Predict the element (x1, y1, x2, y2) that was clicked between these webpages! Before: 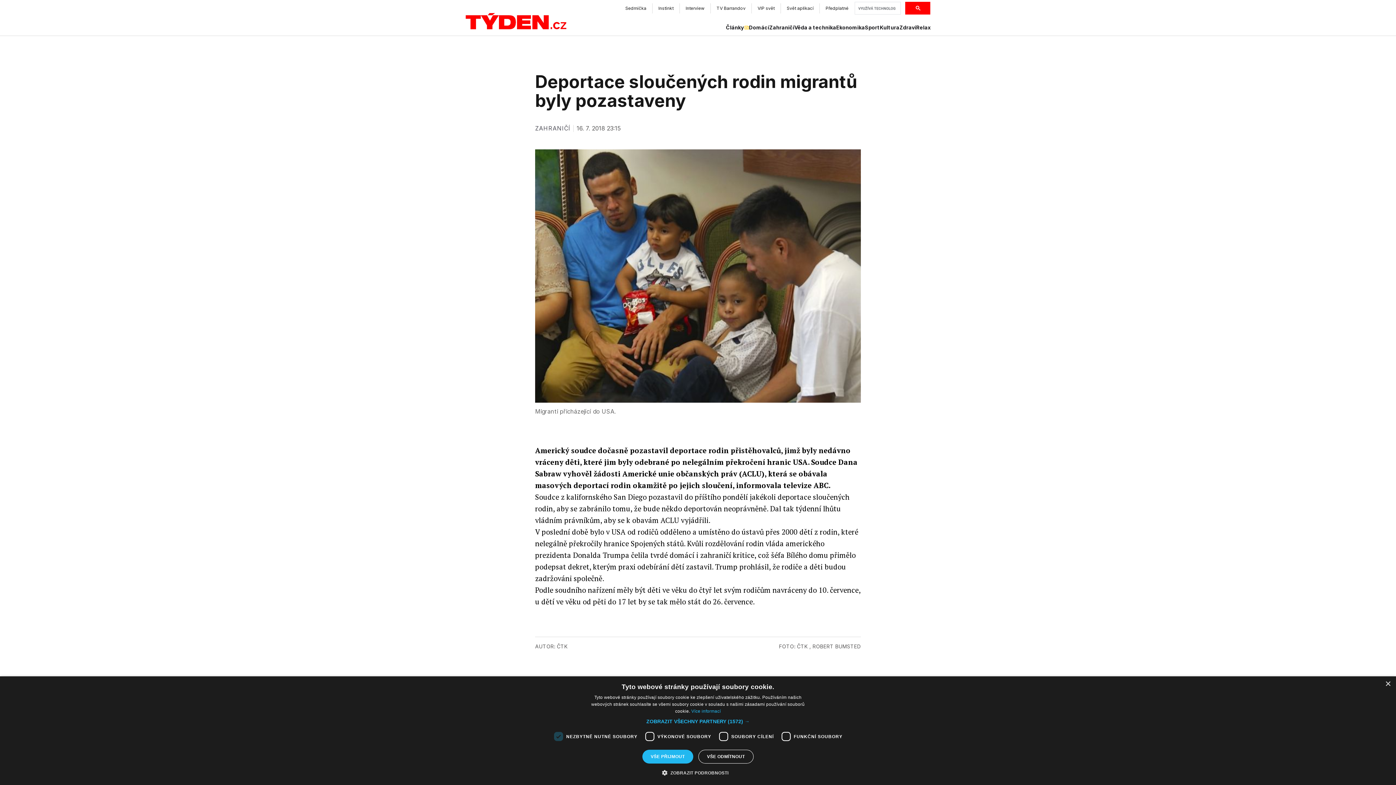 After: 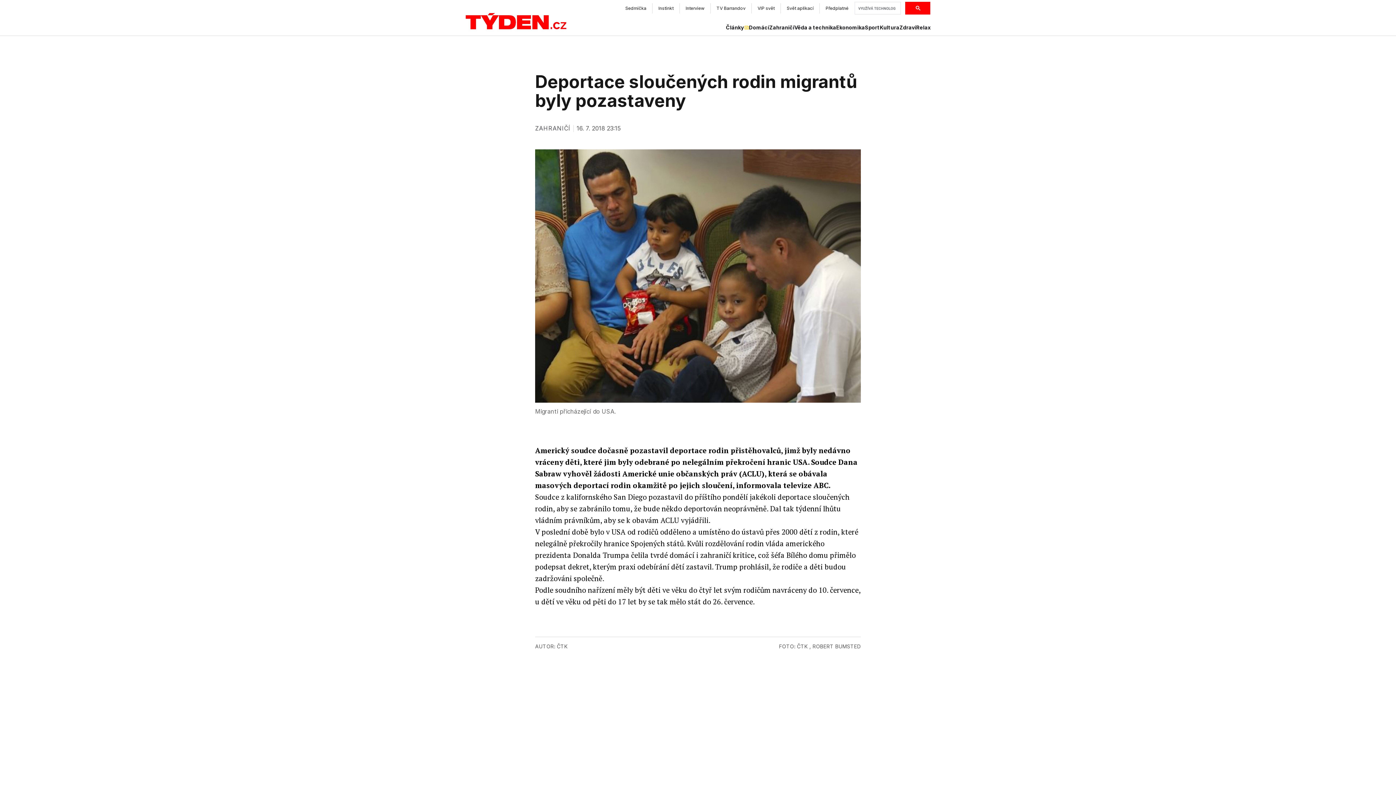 Action: label: VŠE PŘIJMOUT bbox: (642, 750, 693, 764)